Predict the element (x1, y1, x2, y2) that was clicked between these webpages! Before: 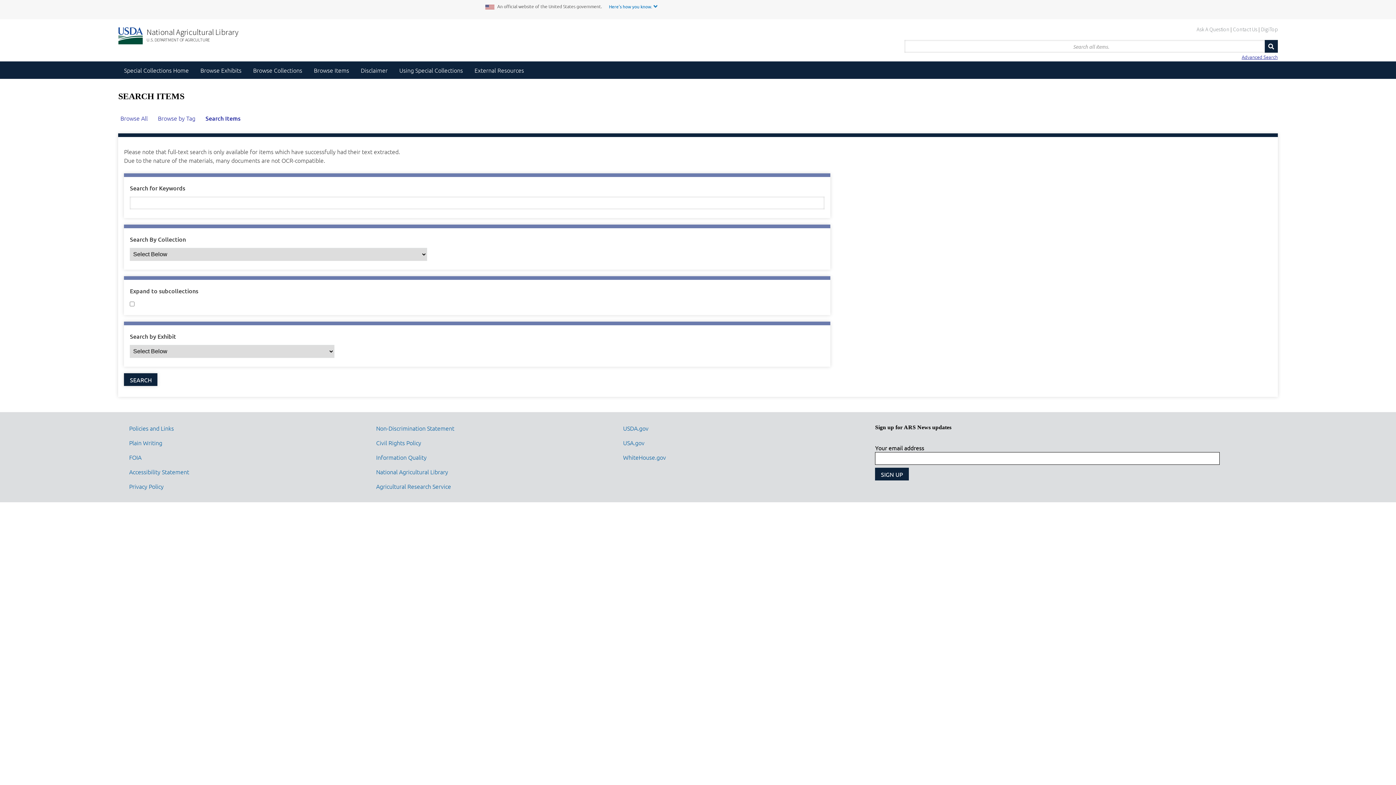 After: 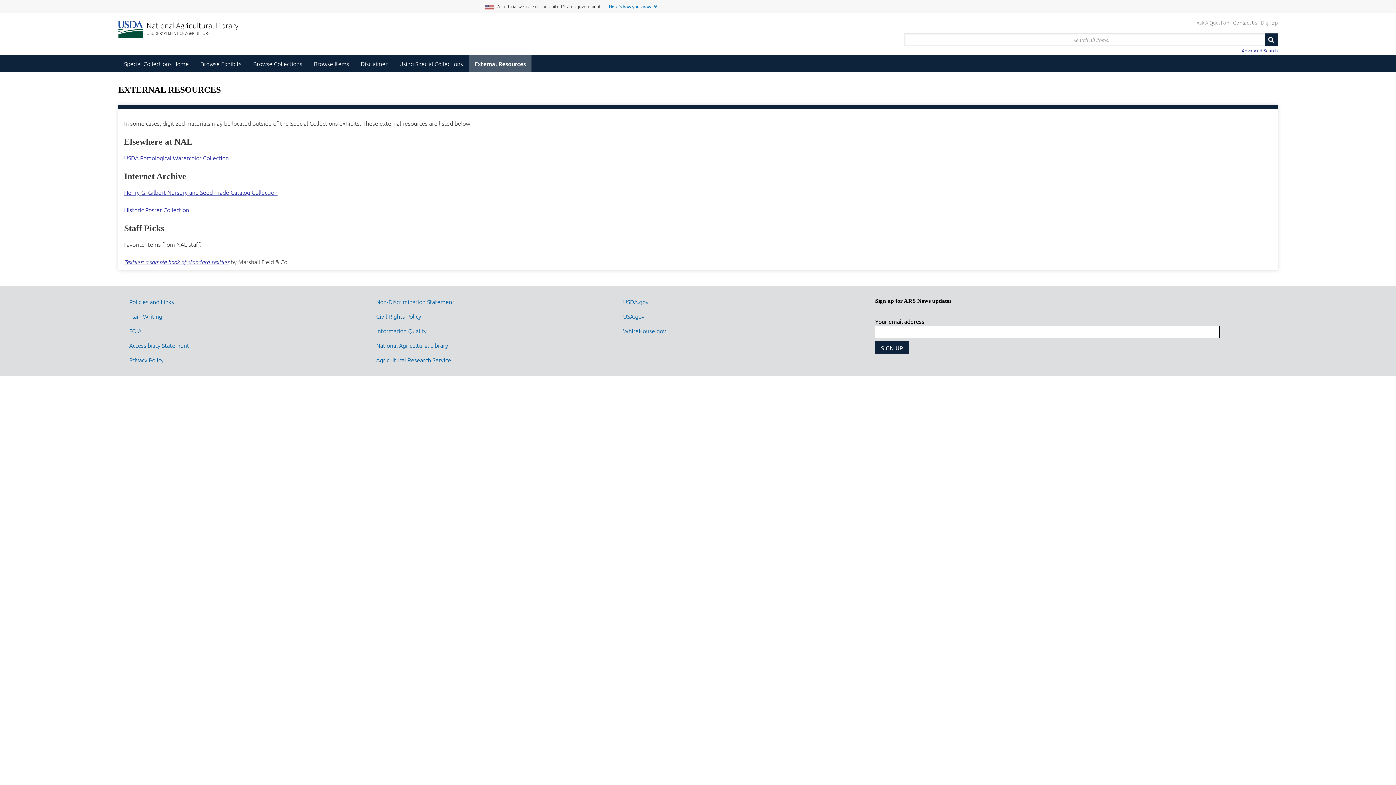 Action: bbox: (468, 61, 529, 78) label: External Resources